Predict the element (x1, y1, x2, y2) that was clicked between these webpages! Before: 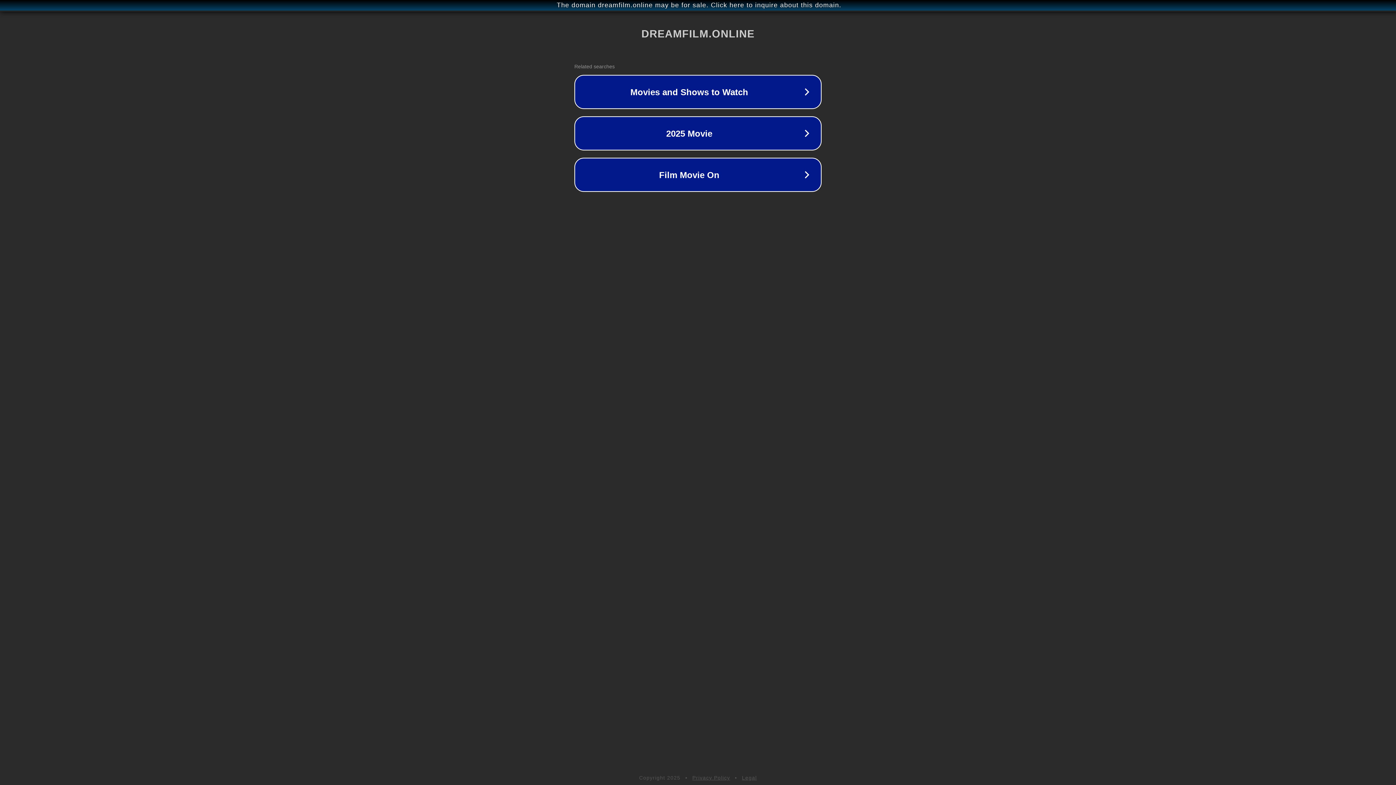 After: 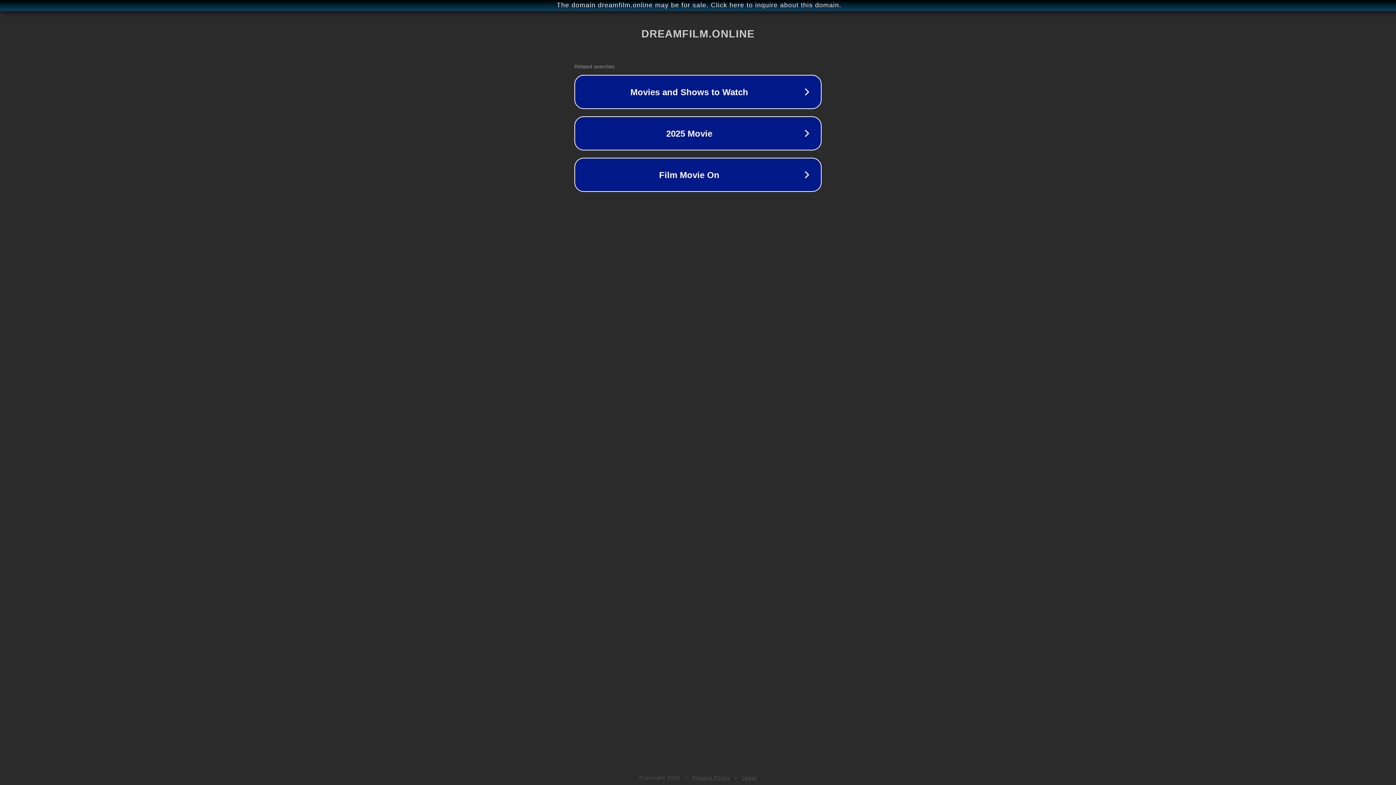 Action: bbox: (742, 775, 757, 781) label: Legal